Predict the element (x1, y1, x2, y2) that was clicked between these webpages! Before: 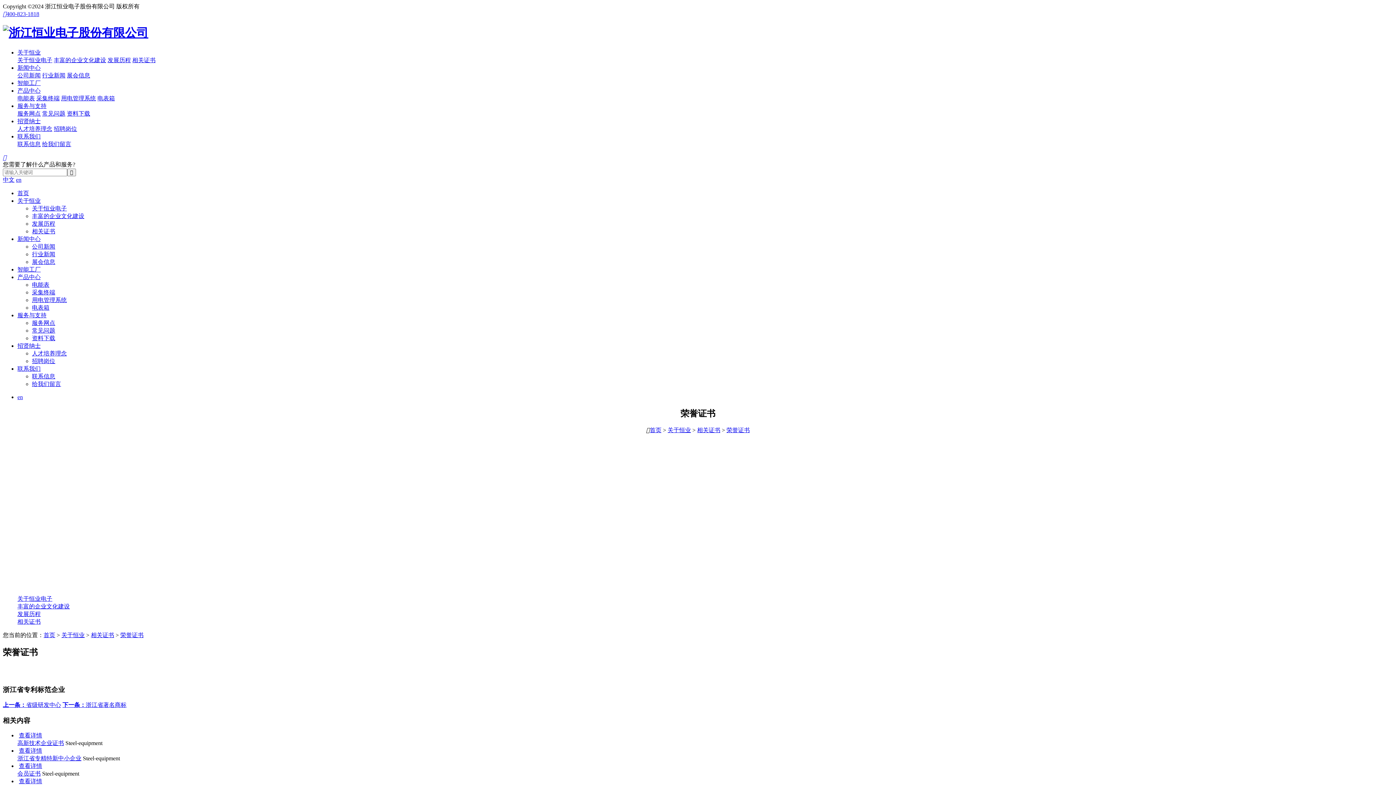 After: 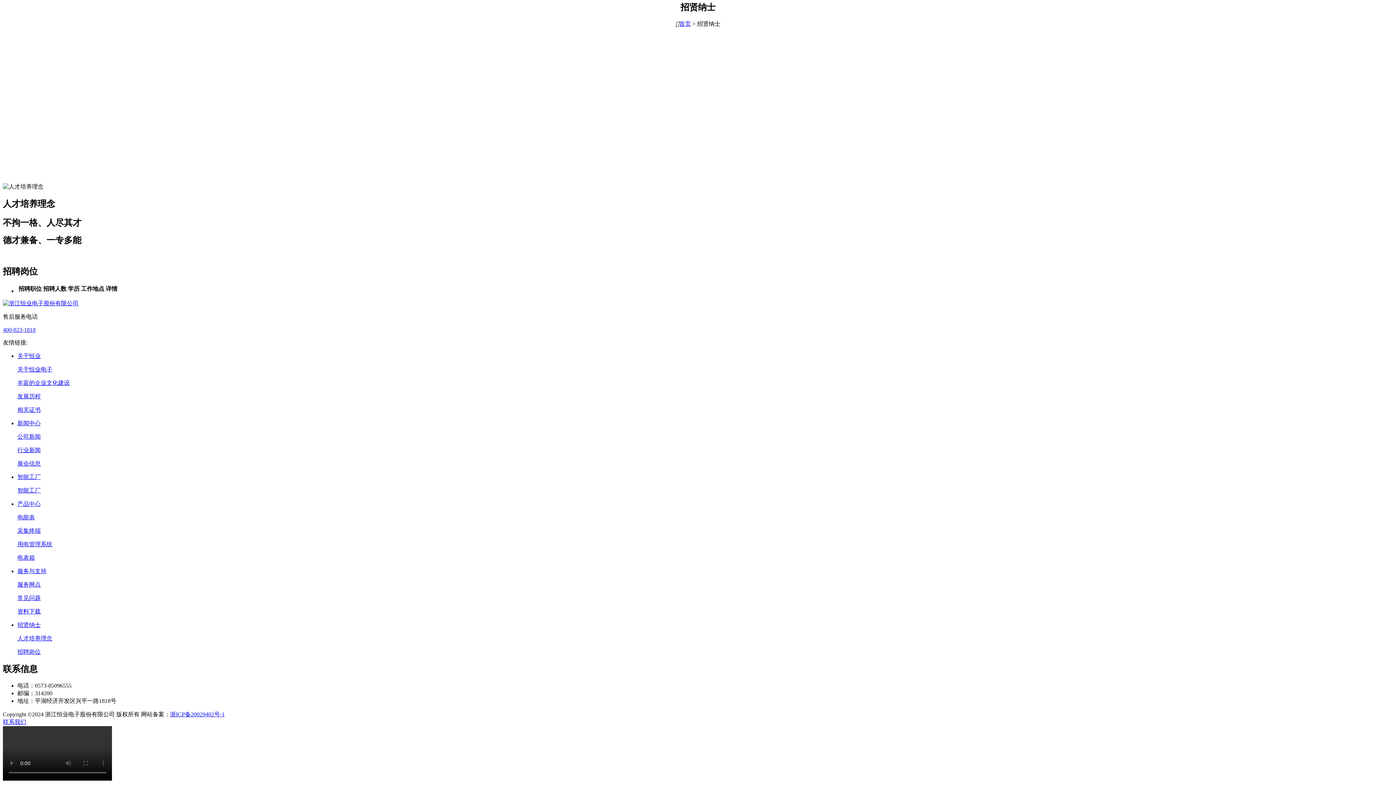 Action: bbox: (32, 350, 66, 356) label: 人才培养理念